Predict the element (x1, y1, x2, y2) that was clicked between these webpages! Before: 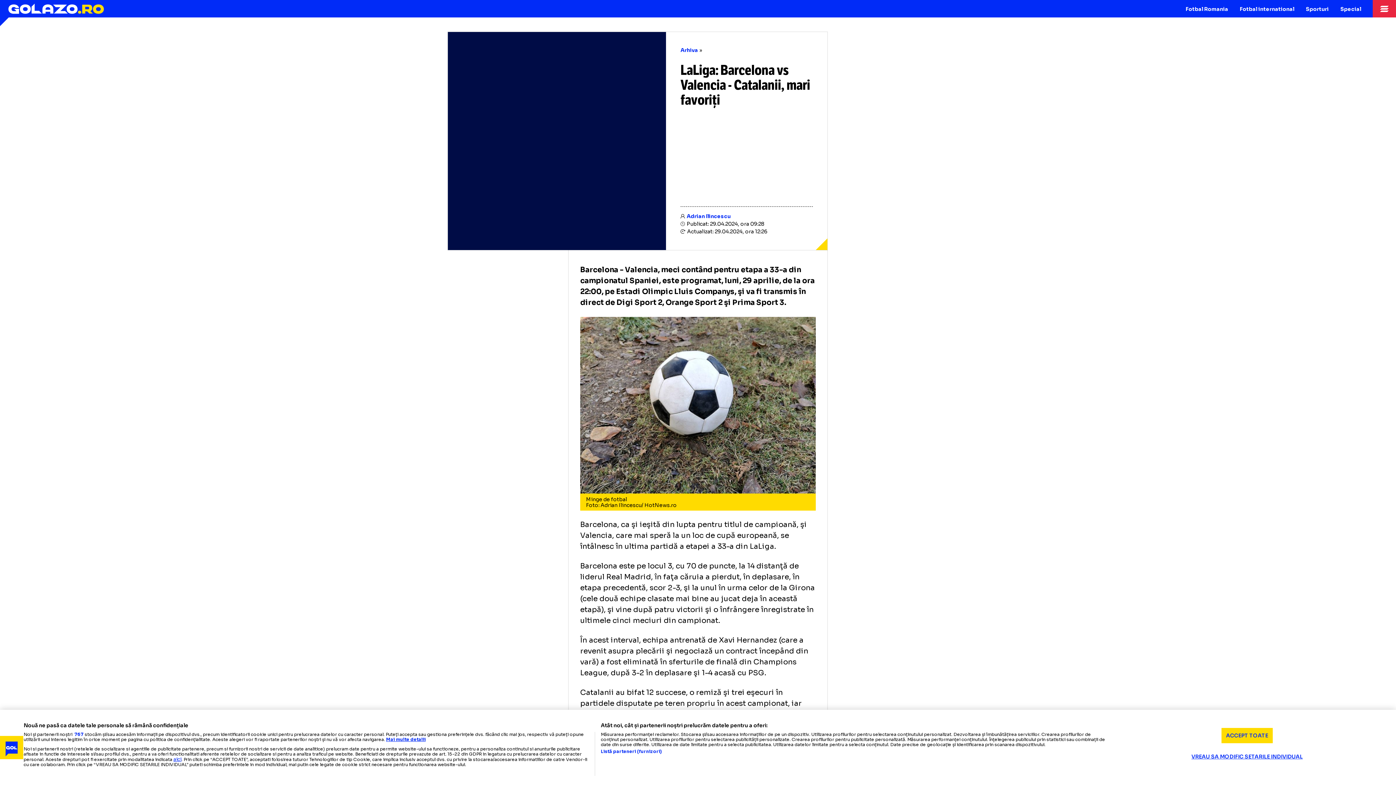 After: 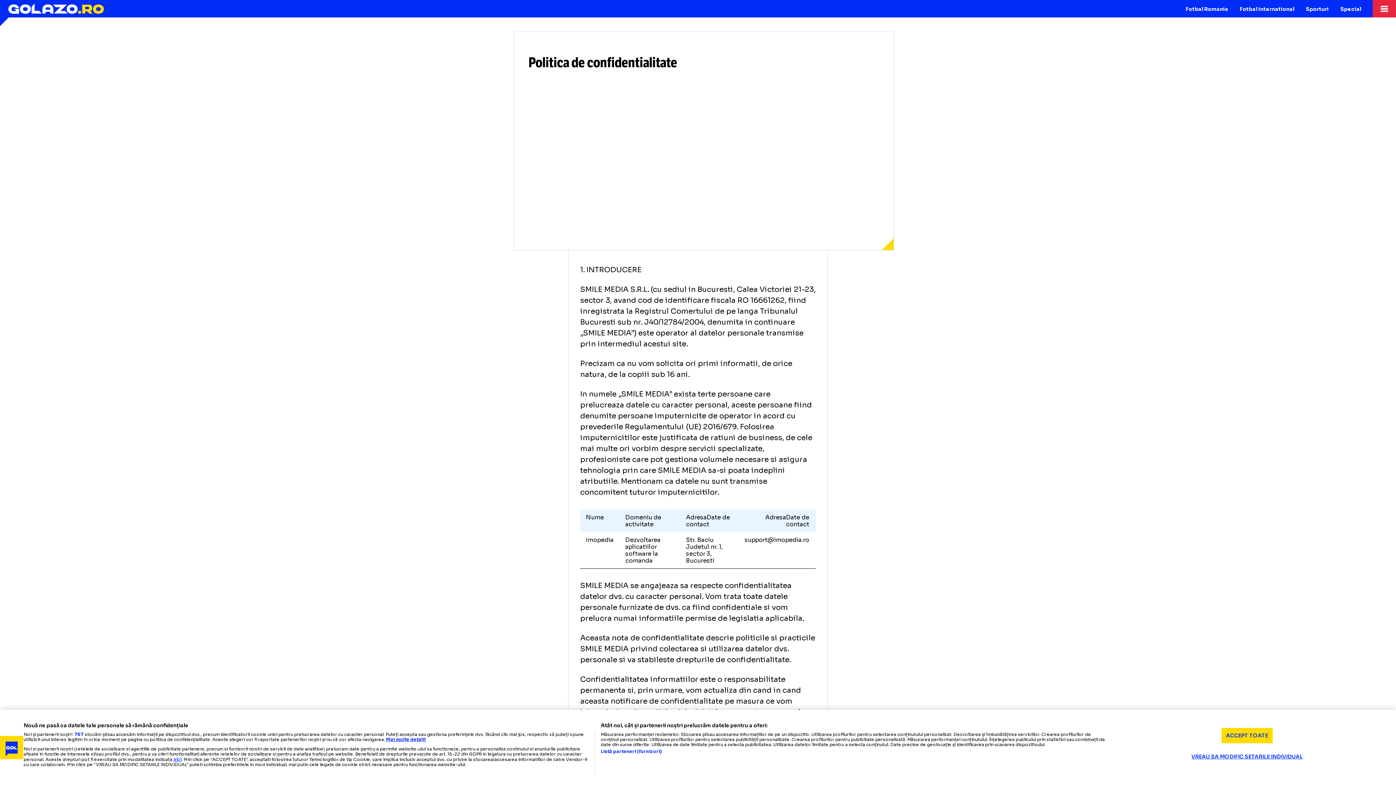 Action: bbox: (173, 756, 181, 762) label: aici